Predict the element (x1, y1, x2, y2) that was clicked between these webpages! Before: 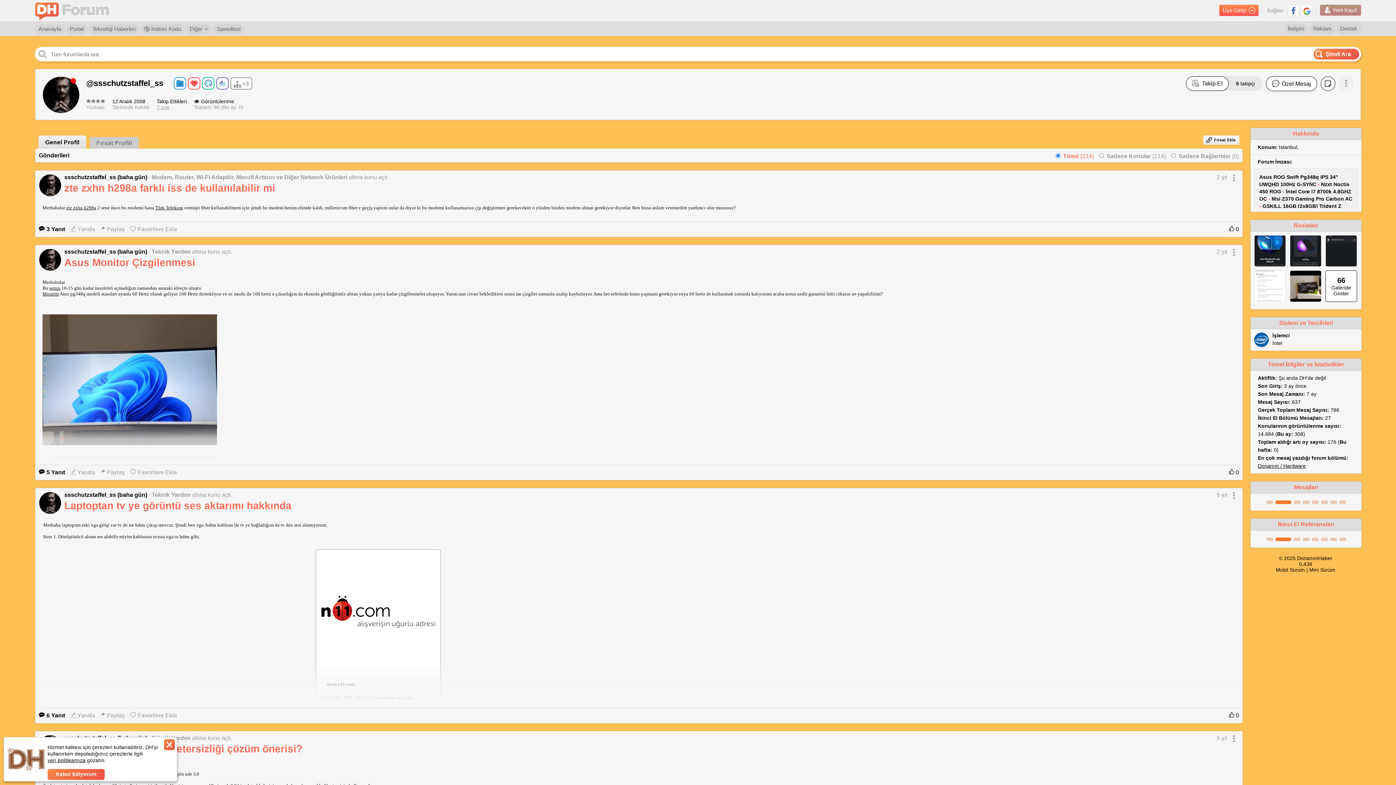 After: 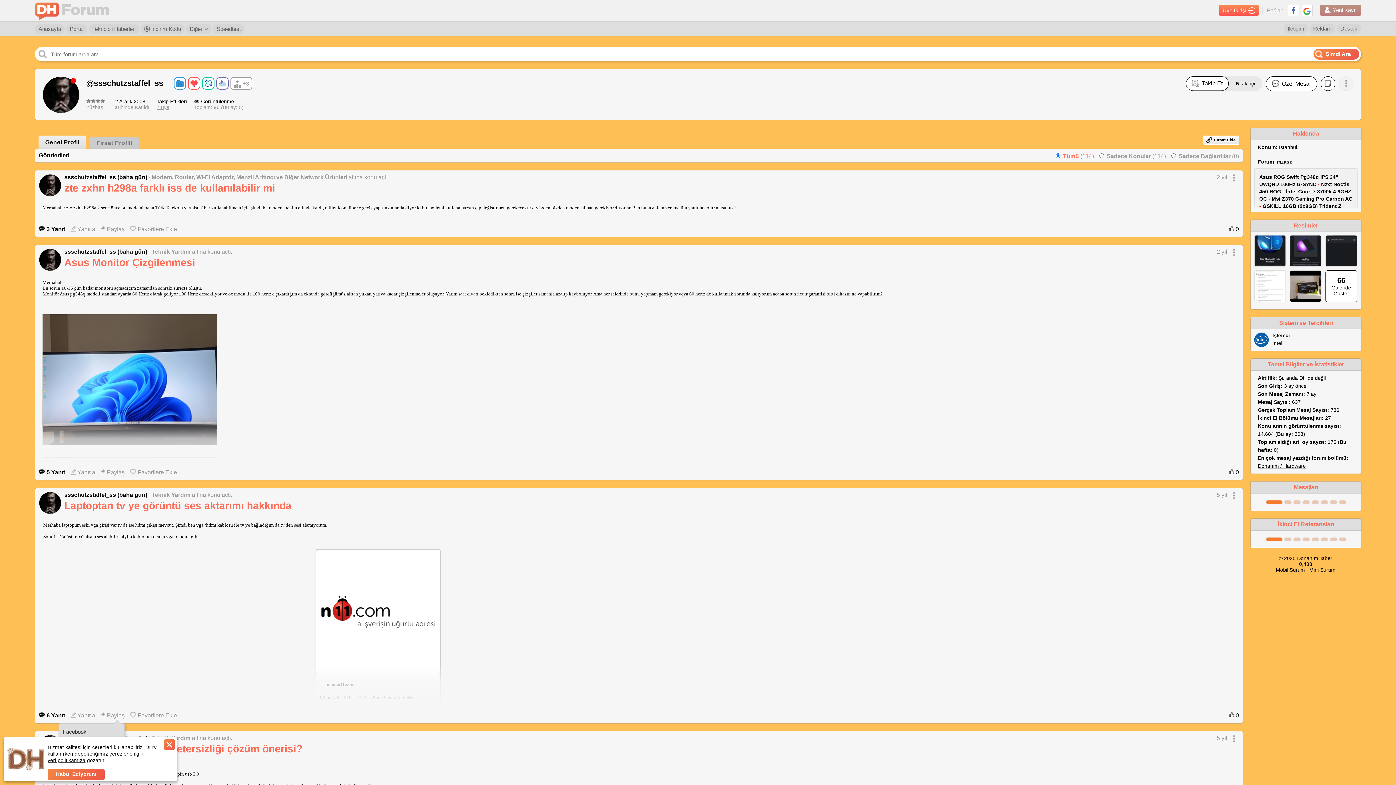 Action: bbox: (100, 710, 124, 721) label: Paylaş